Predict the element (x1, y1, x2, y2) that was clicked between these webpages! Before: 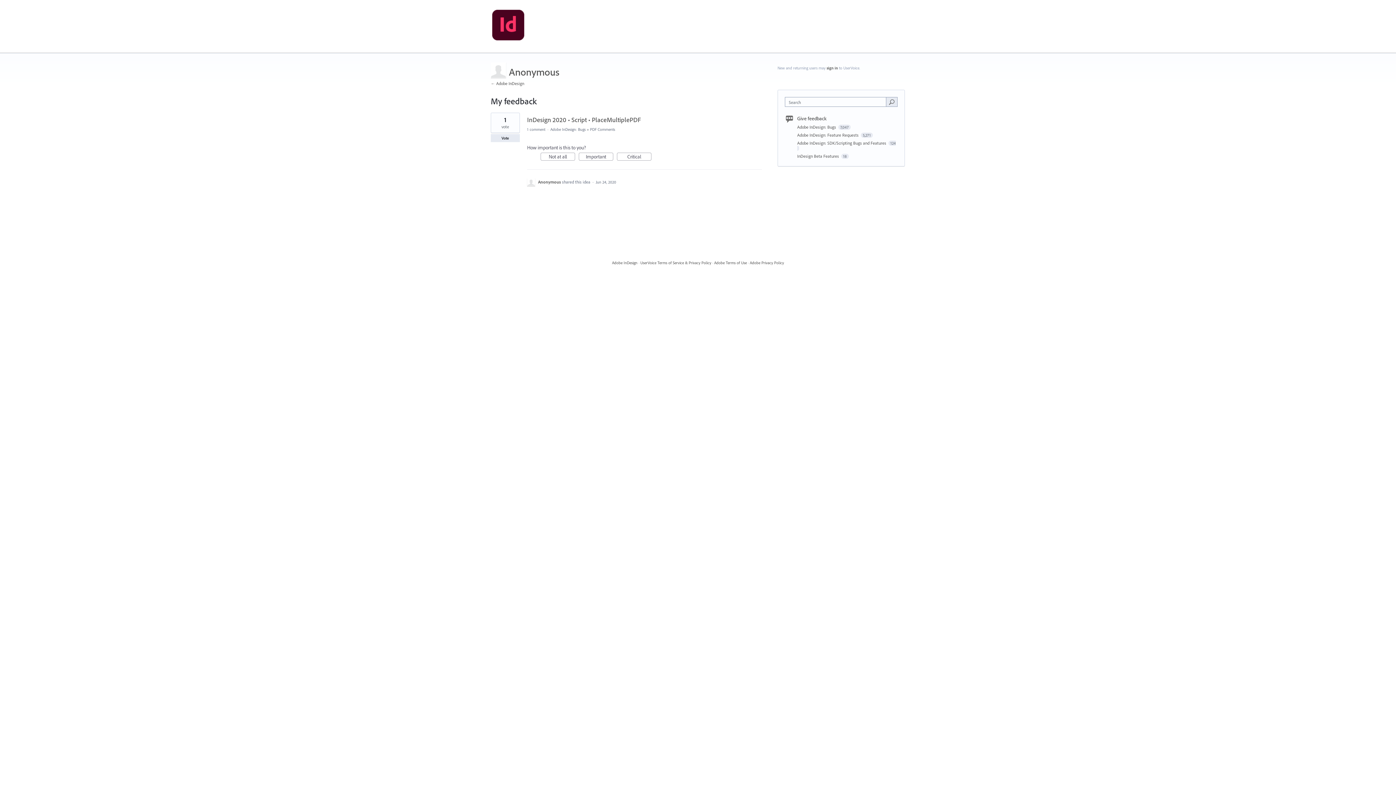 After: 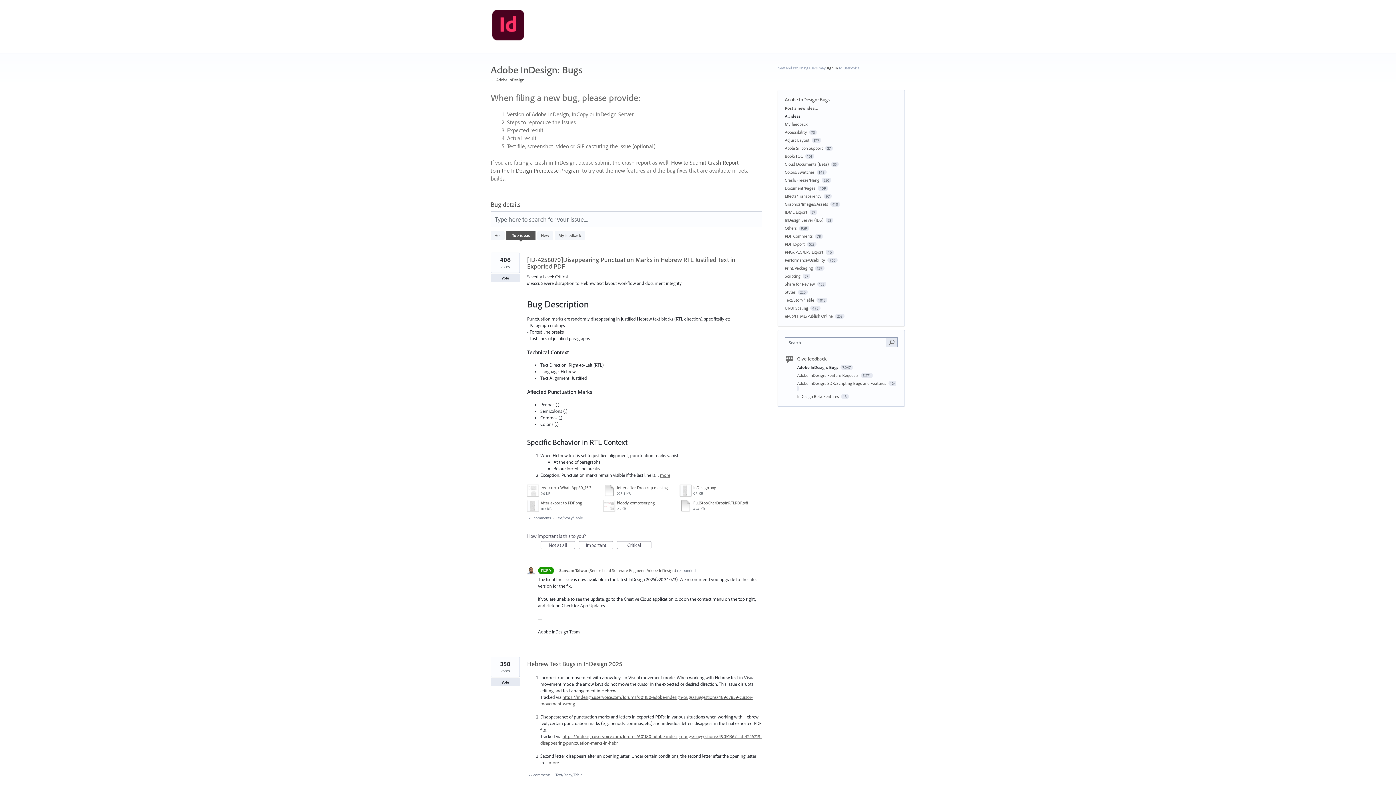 Action: label: Adobe InDesign: Bugs  bbox: (797, 124, 837, 129)